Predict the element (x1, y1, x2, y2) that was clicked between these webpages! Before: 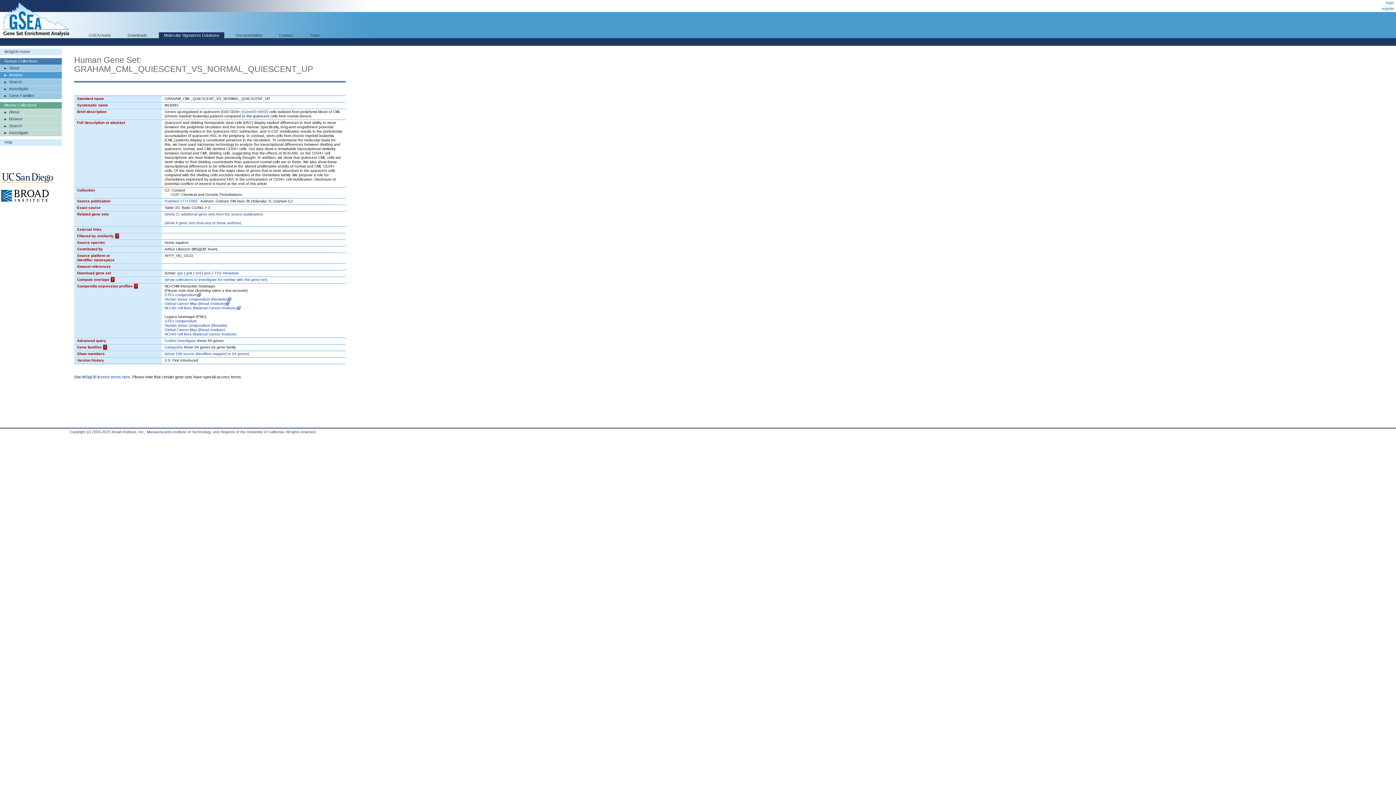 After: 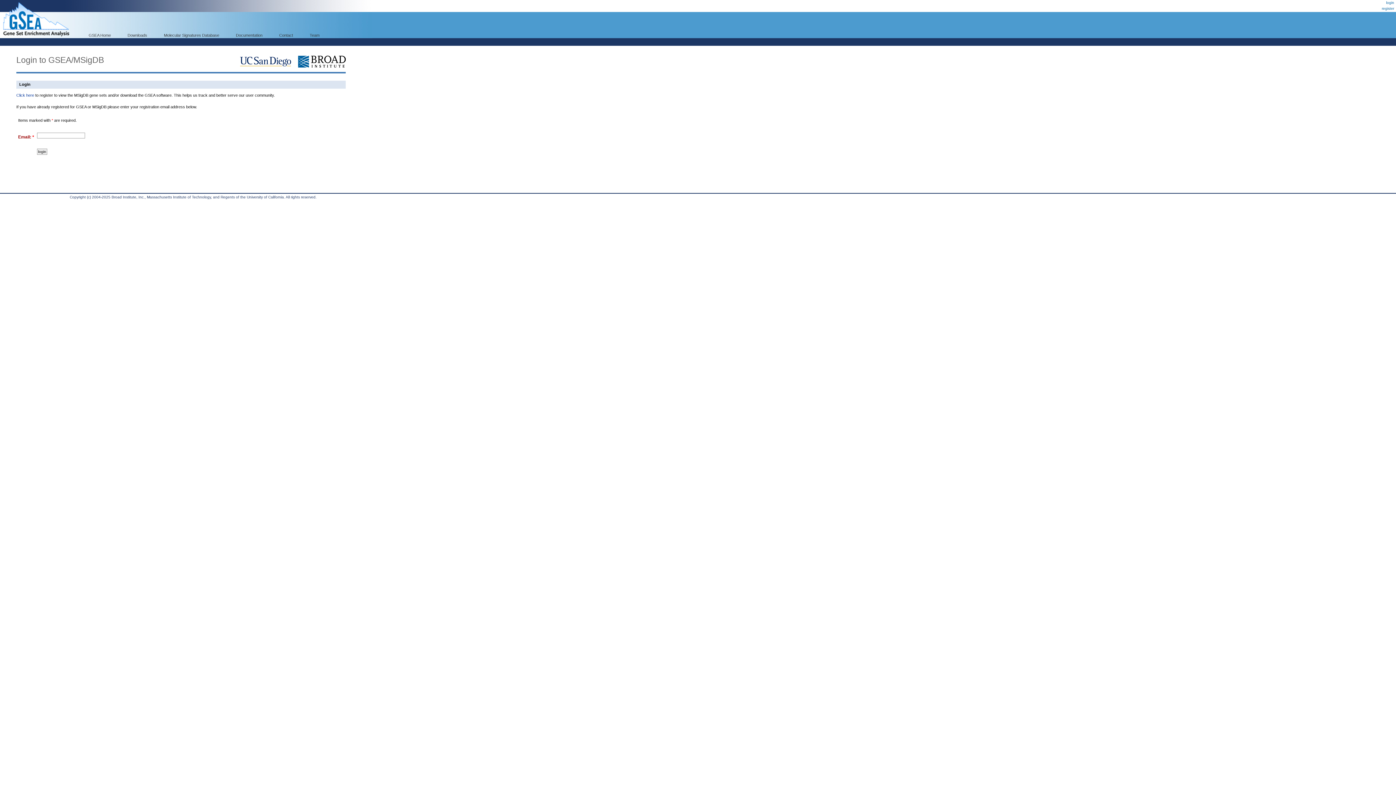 Action: bbox: (0, 78, 61, 85) label: Search